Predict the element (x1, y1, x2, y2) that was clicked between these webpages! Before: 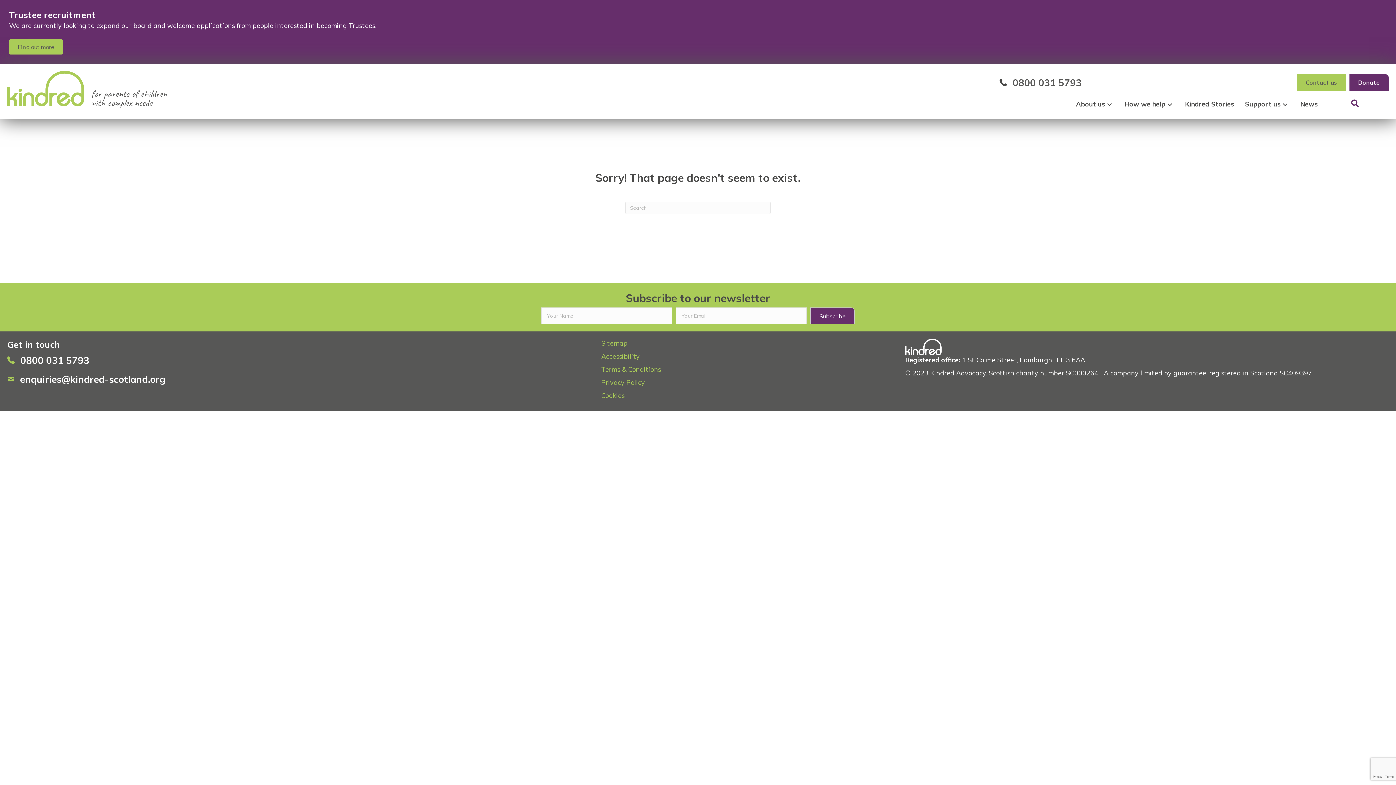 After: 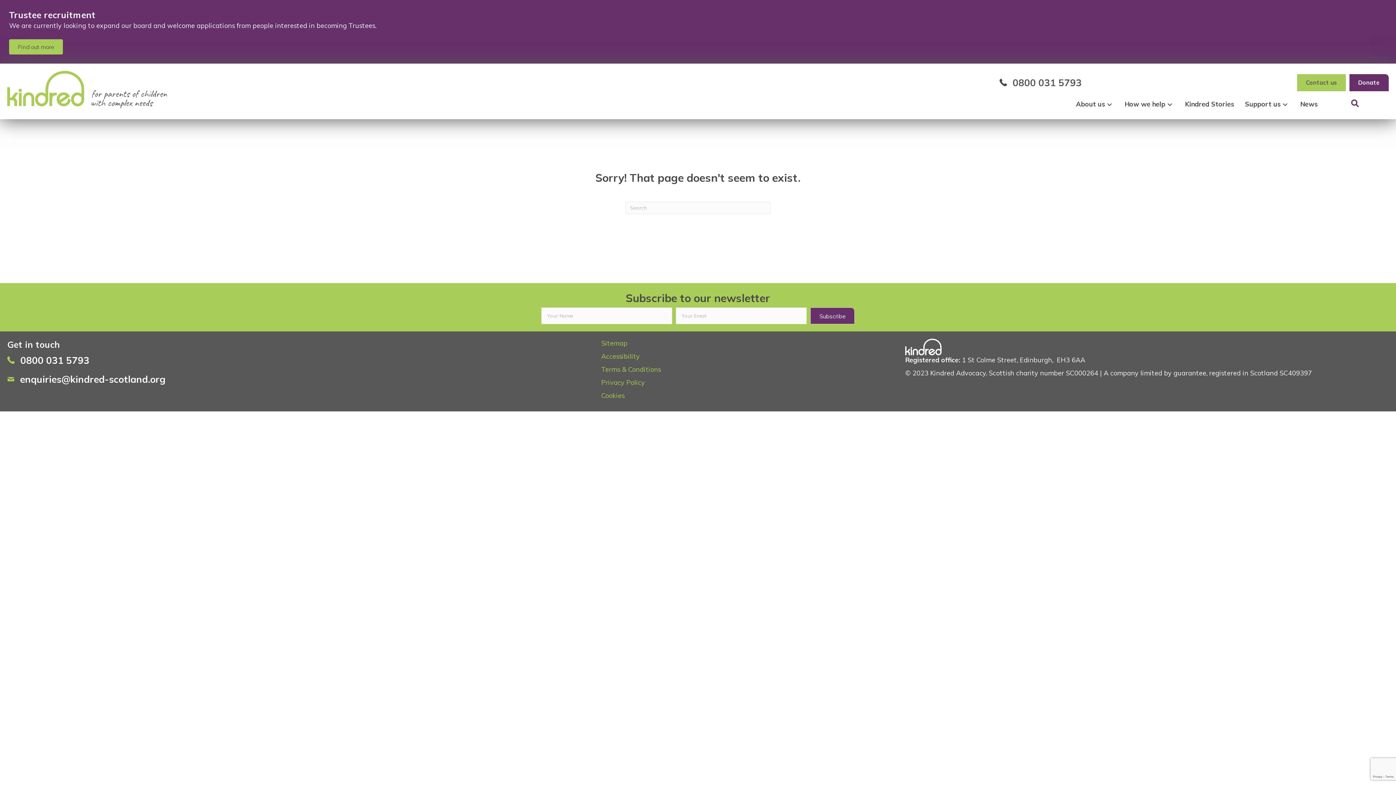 Action: bbox: (1012, 76, 1082, 88) label: 0800 031 5793